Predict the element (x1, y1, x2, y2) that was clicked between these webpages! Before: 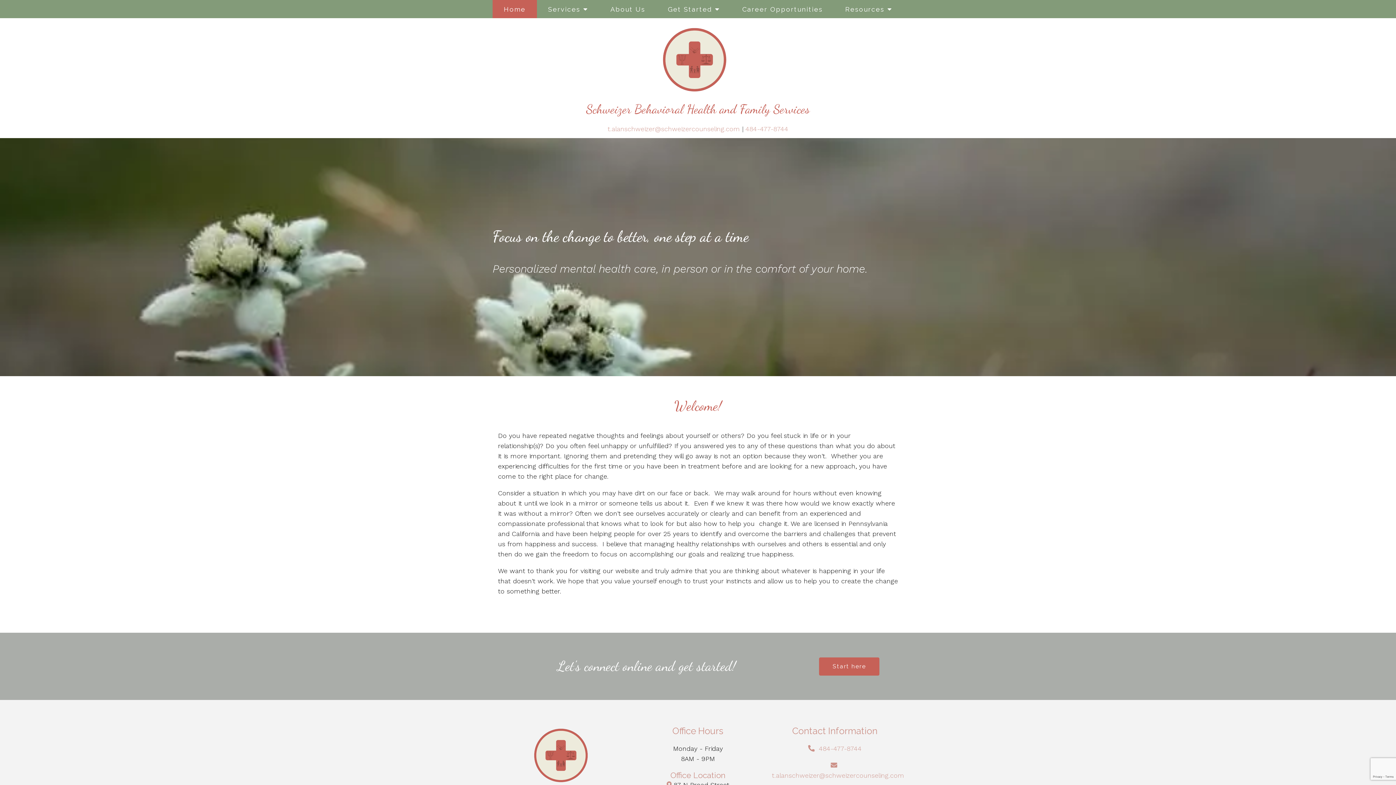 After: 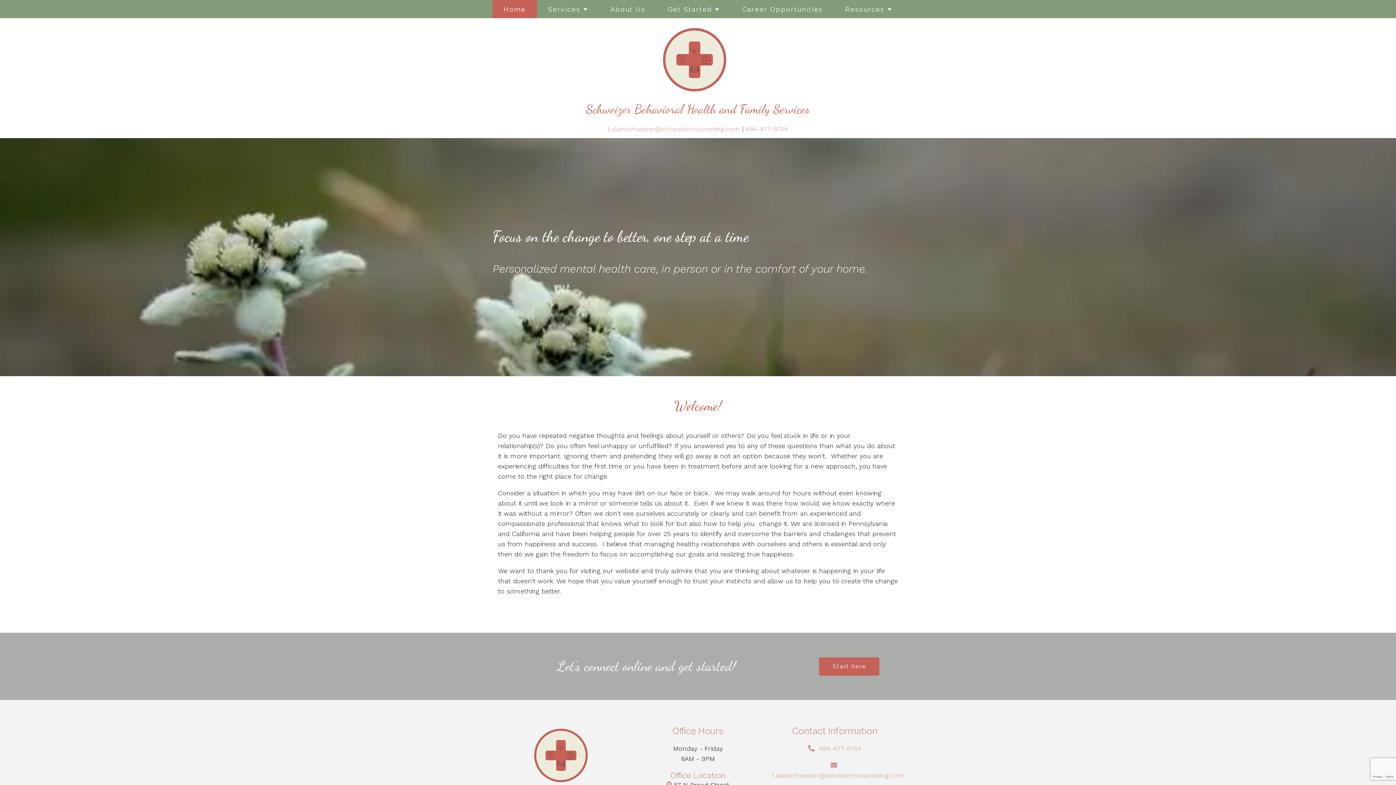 Action: bbox: (492, 0, 536, 18) label: Home